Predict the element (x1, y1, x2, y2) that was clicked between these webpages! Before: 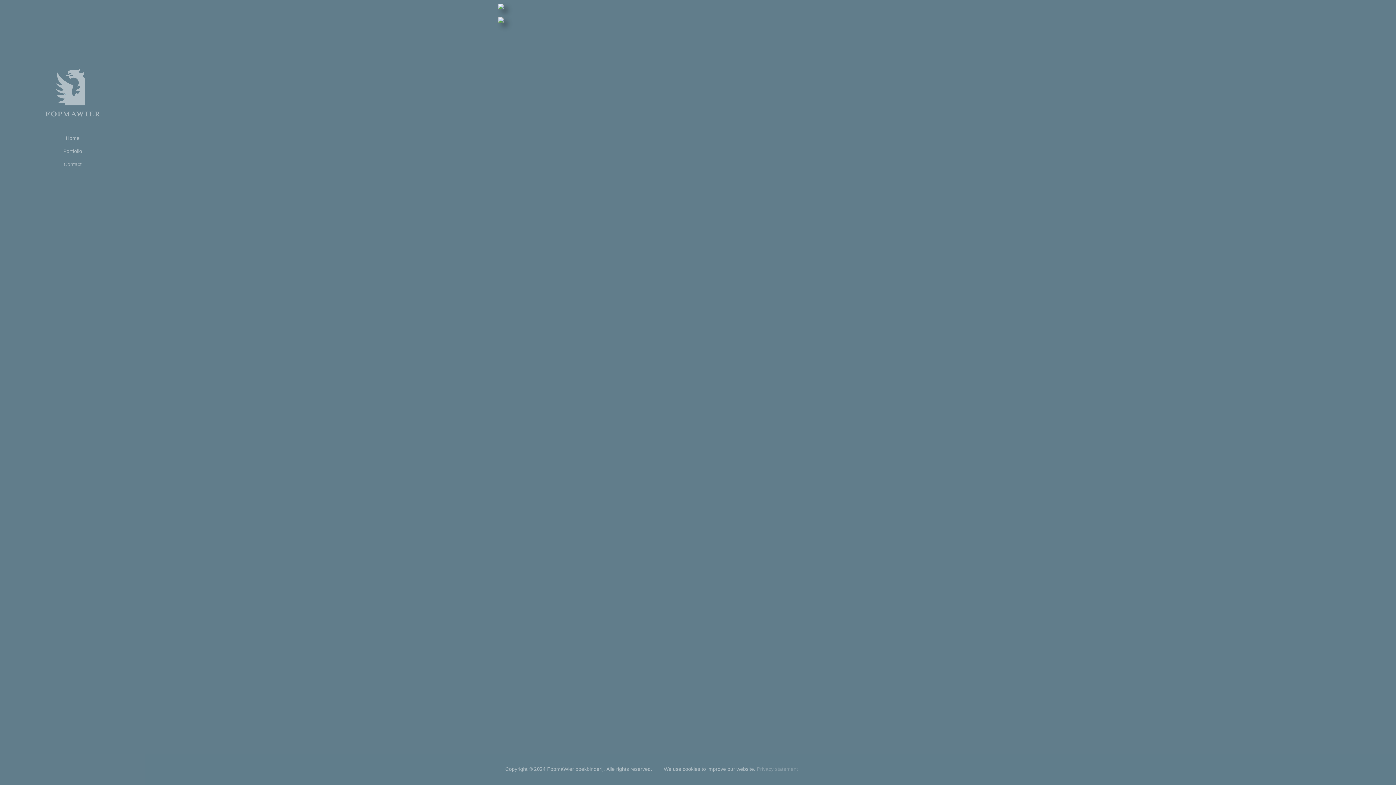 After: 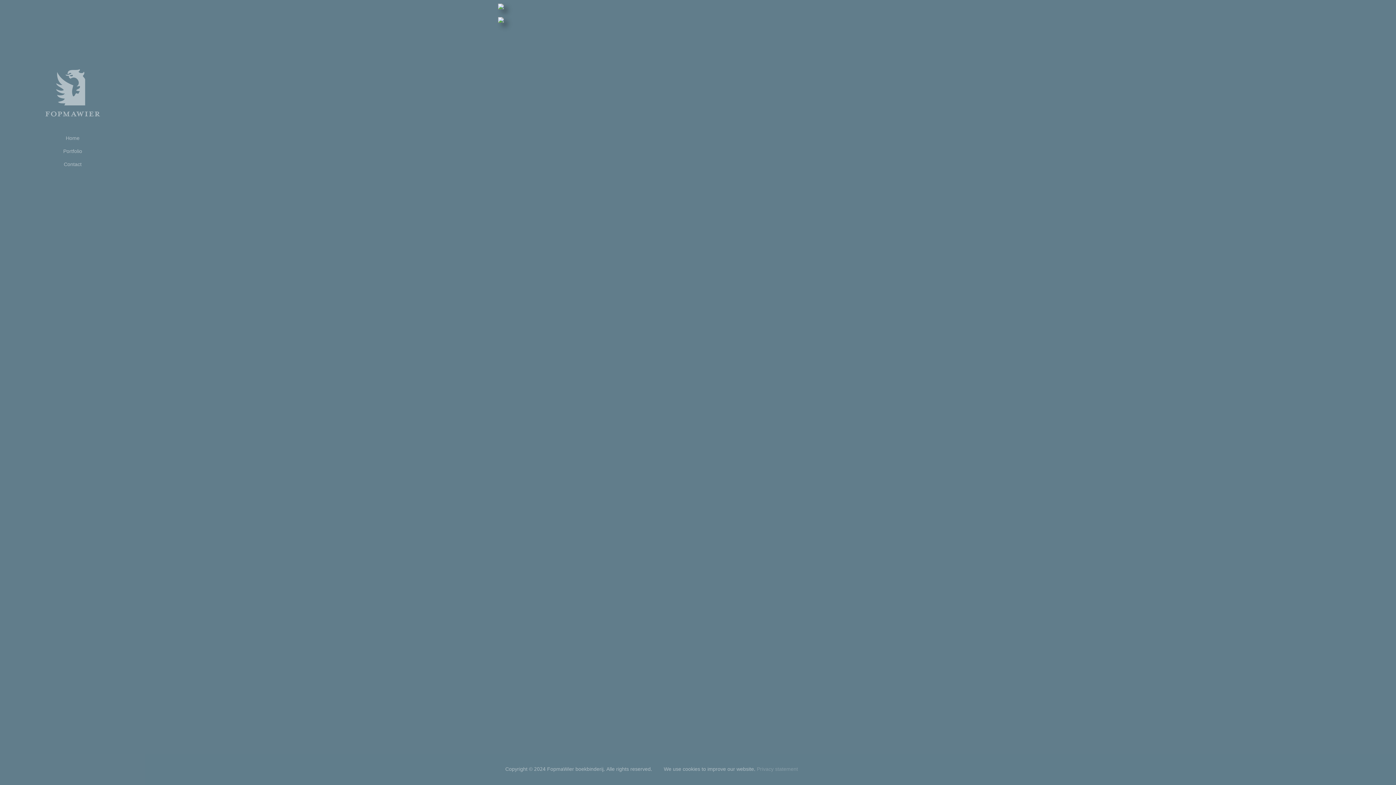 Action: bbox: (653, 30, 805, 153)